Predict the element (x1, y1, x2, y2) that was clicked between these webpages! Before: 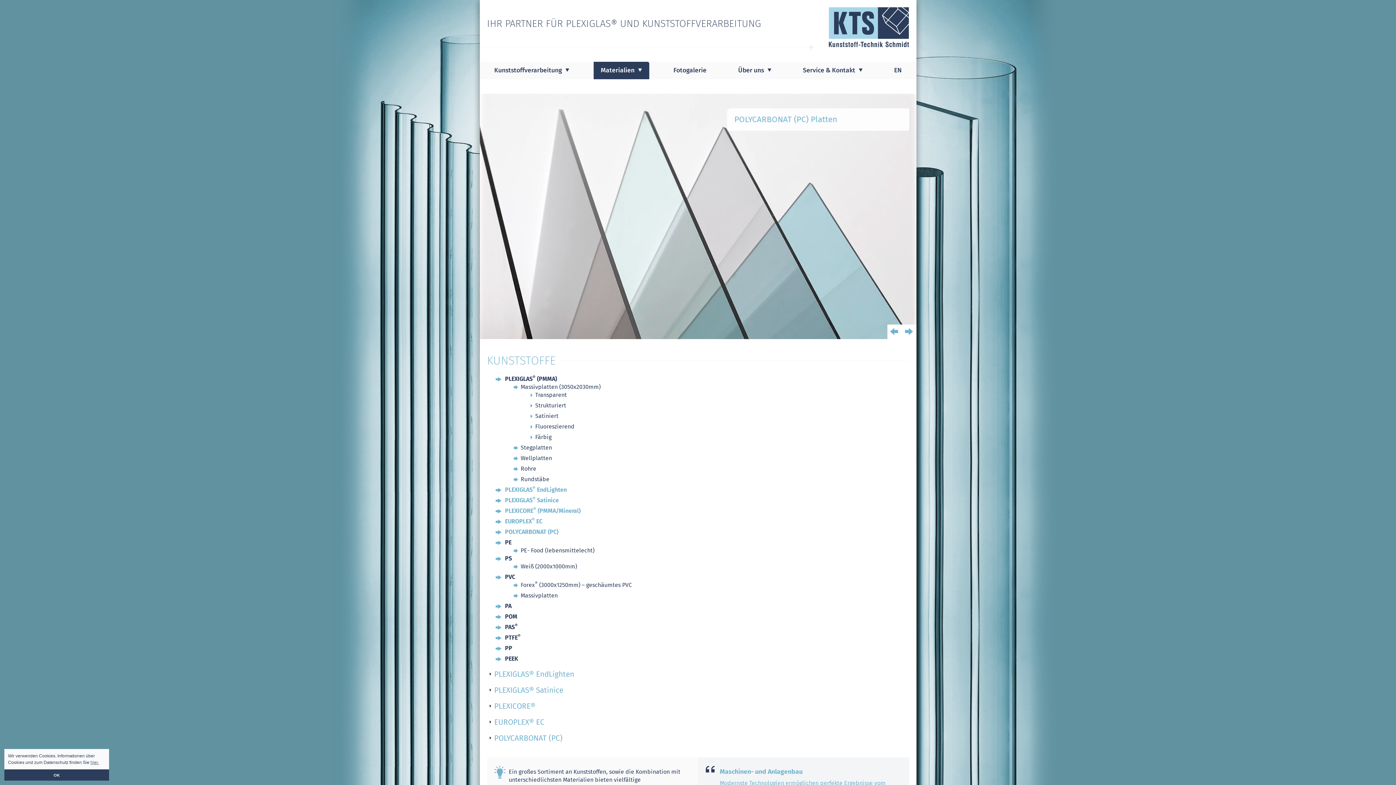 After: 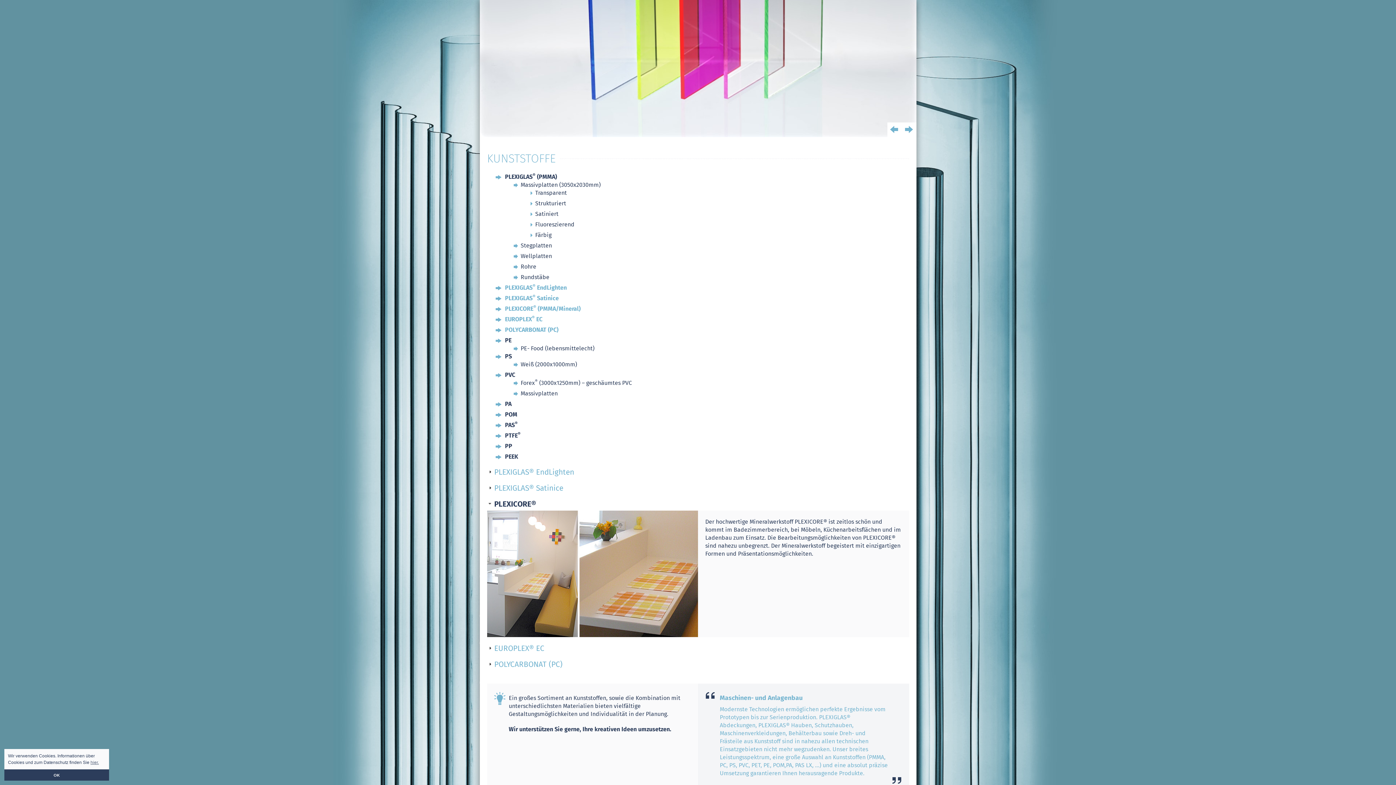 Action: bbox: (505, 507, 580, 514) label: PLEXICORE® (PMMA/Mineral)